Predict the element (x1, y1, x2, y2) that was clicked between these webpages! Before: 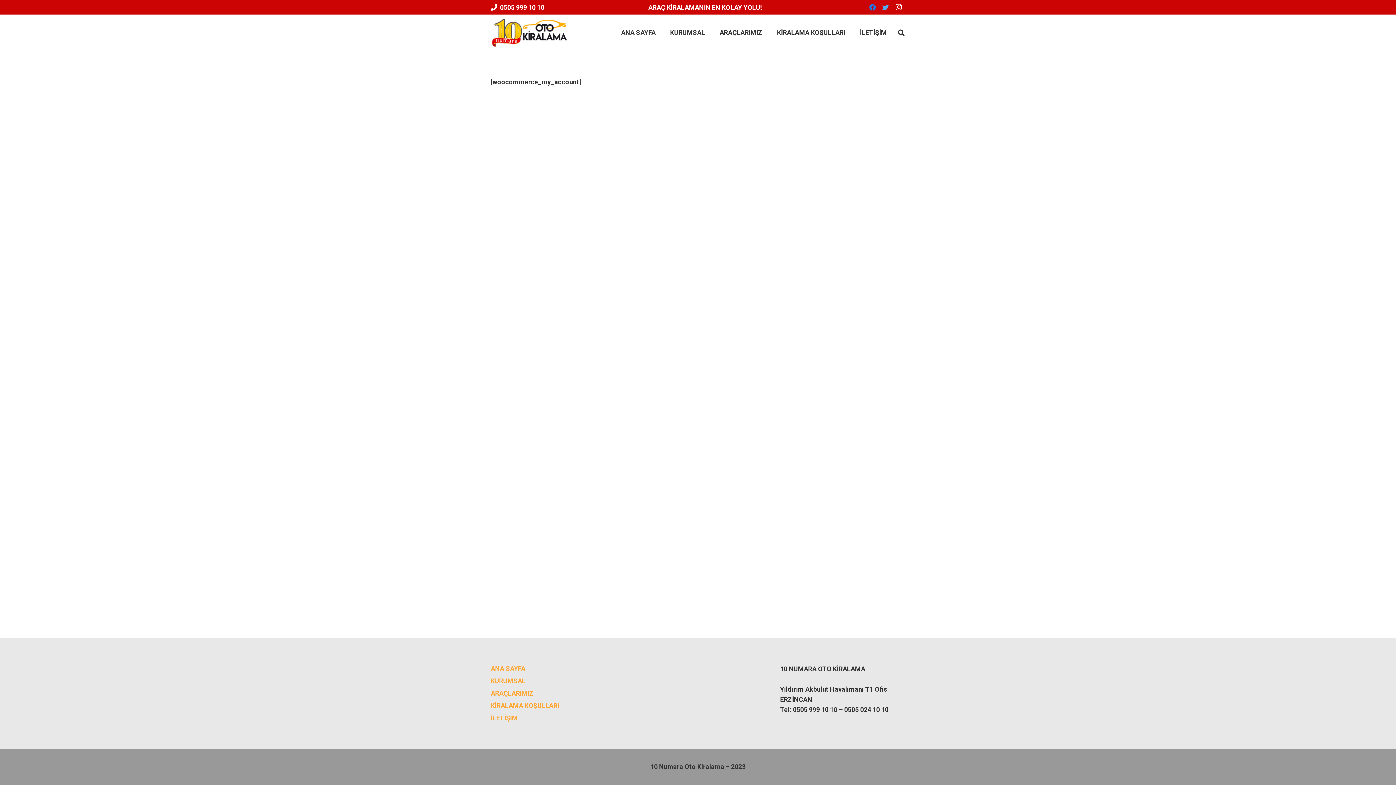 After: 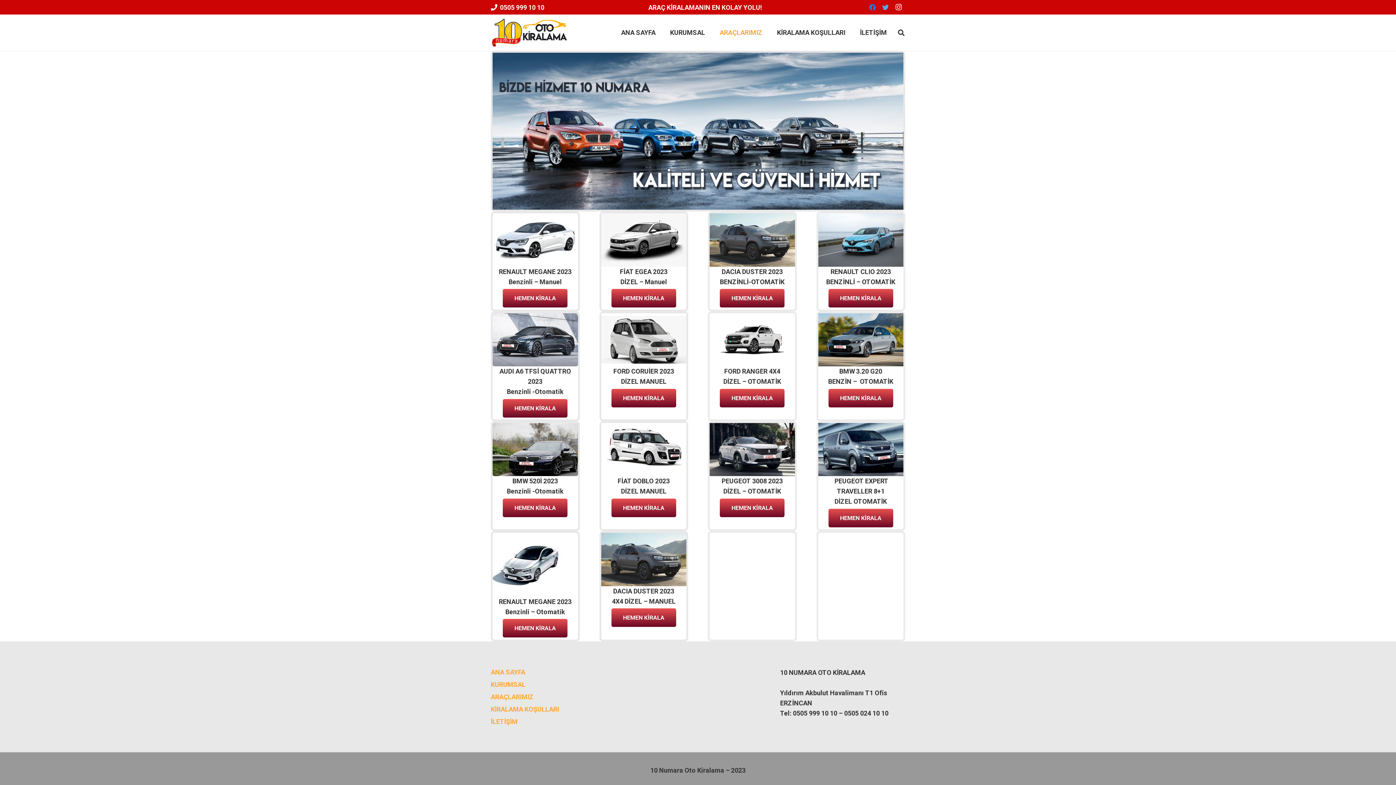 Action: bbox: (490, 689, 533, 697) label: ARAÇLARIMIZ